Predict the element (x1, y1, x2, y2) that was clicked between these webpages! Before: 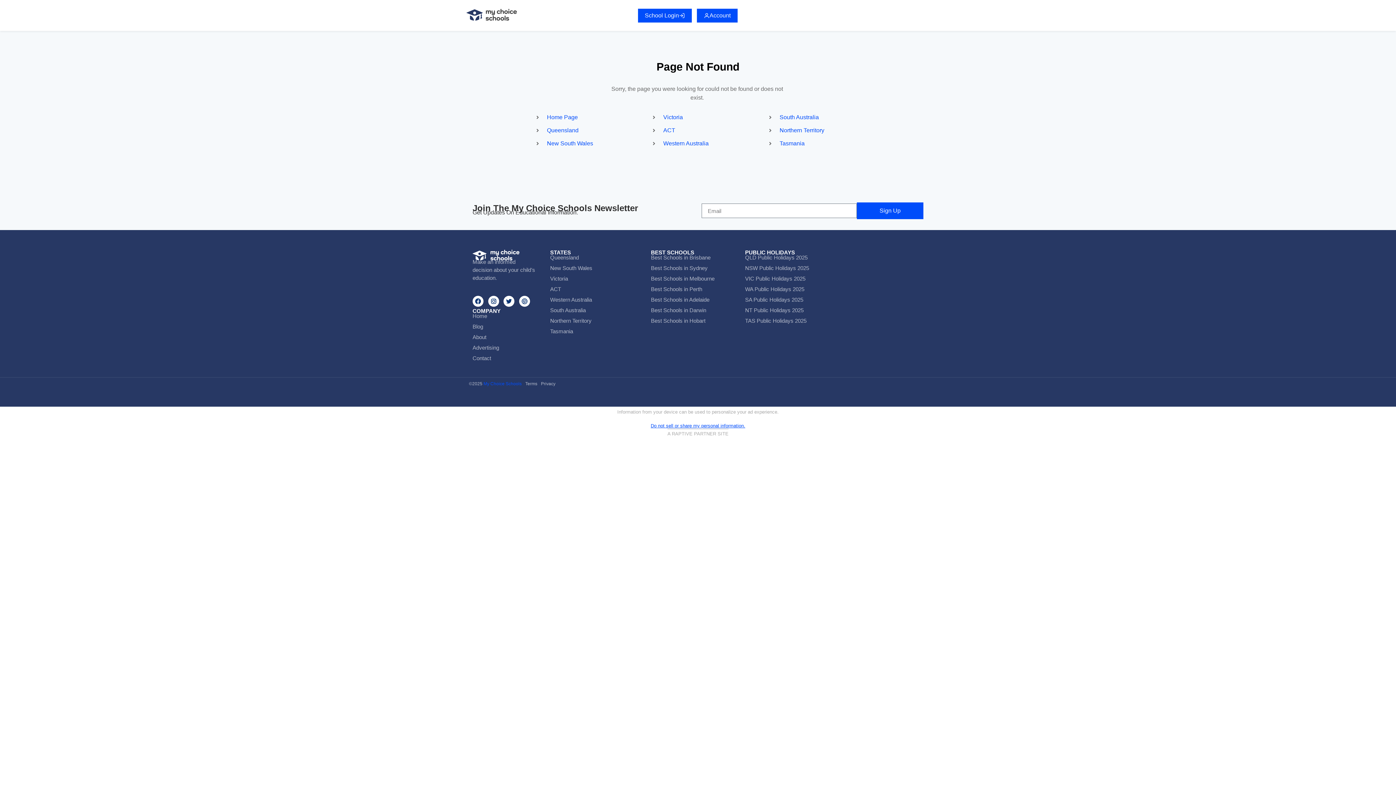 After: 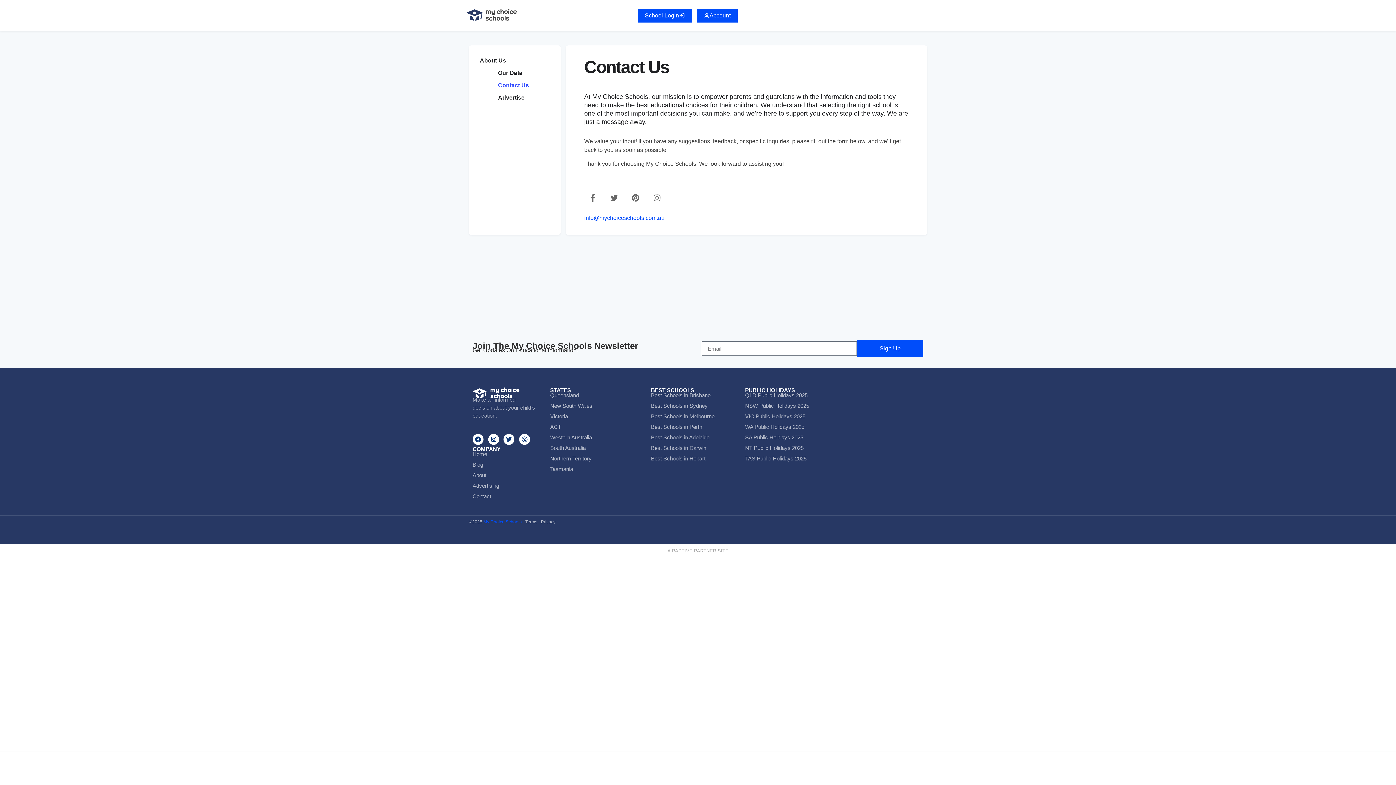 Action: bbox: (472, 354, 535, 363) label: Contact